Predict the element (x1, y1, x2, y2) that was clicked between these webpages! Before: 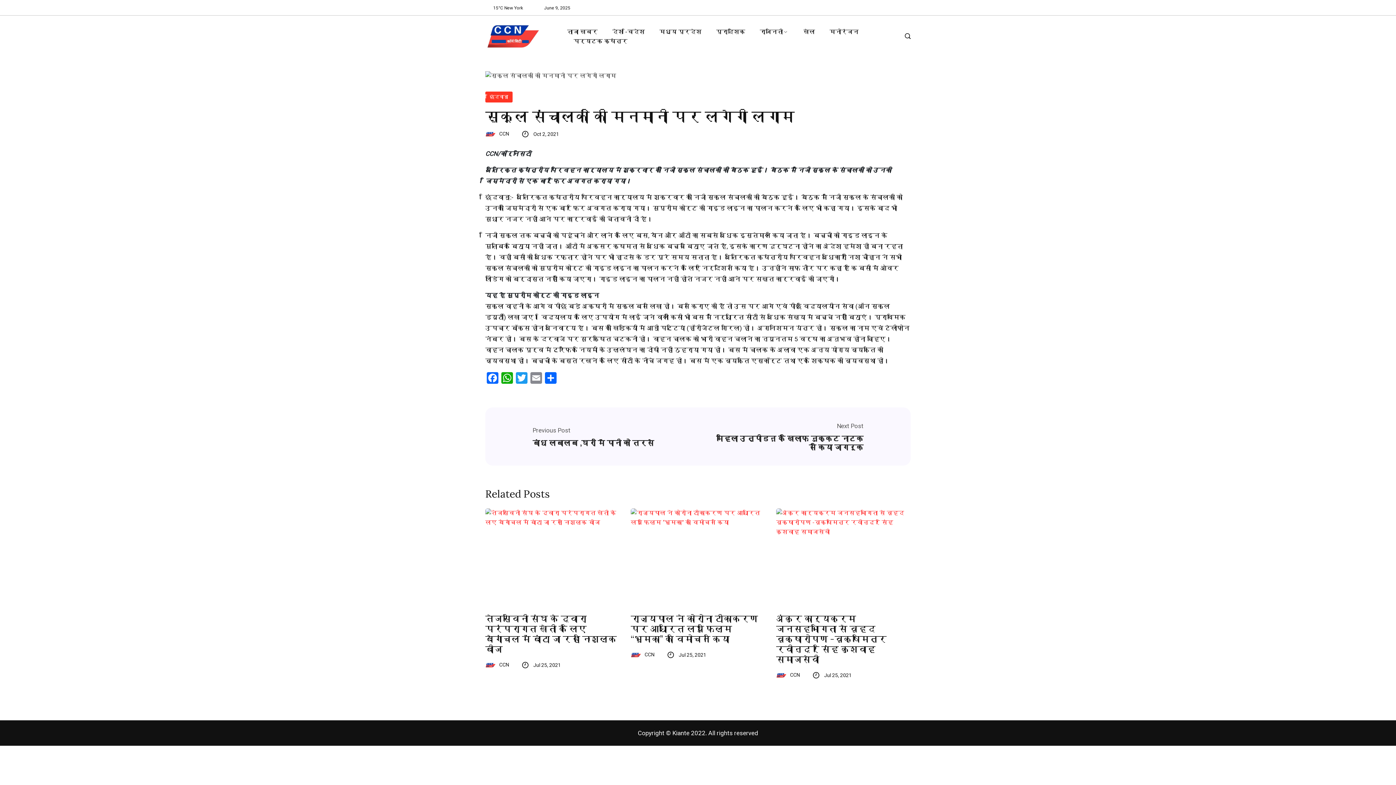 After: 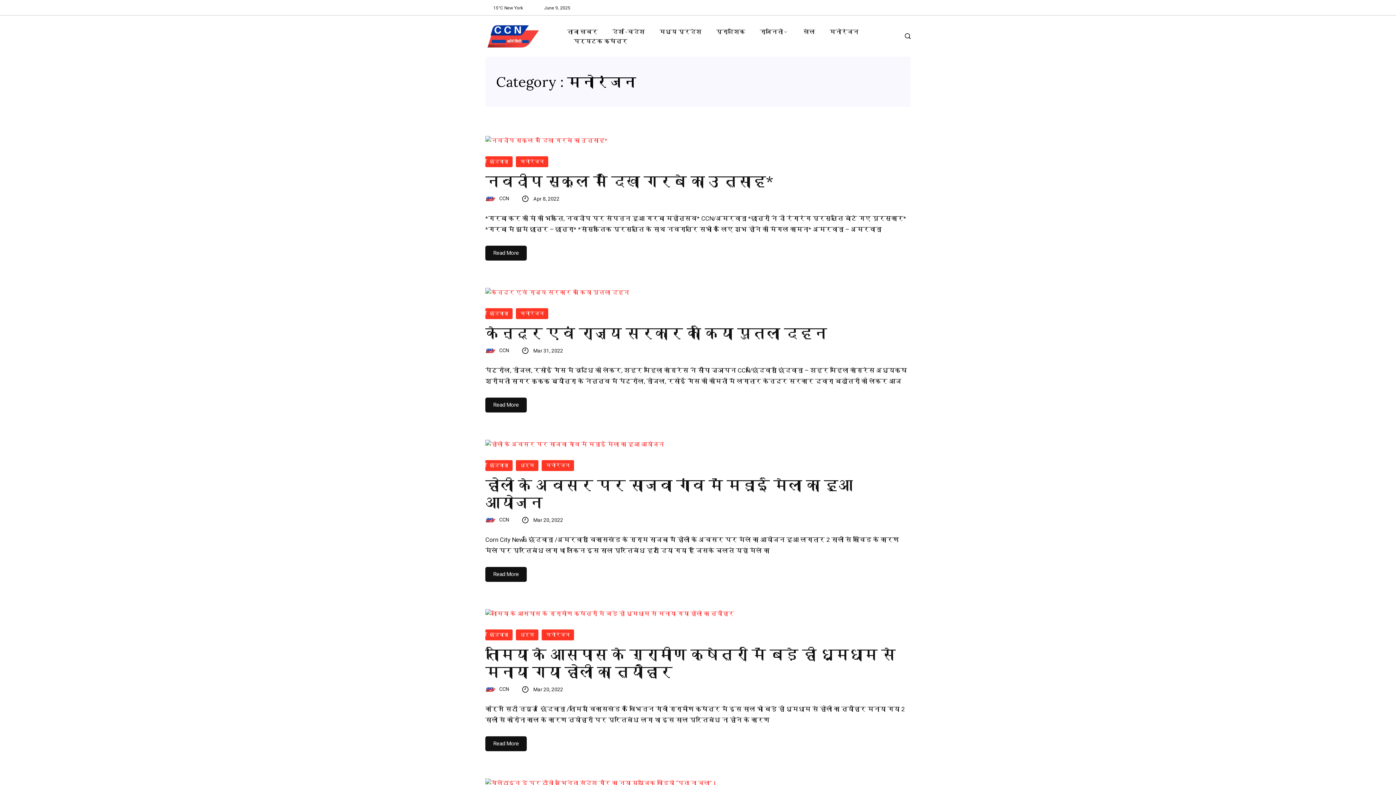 Action: label: मनोरंजन bbox: (823, 27, 865, 36)